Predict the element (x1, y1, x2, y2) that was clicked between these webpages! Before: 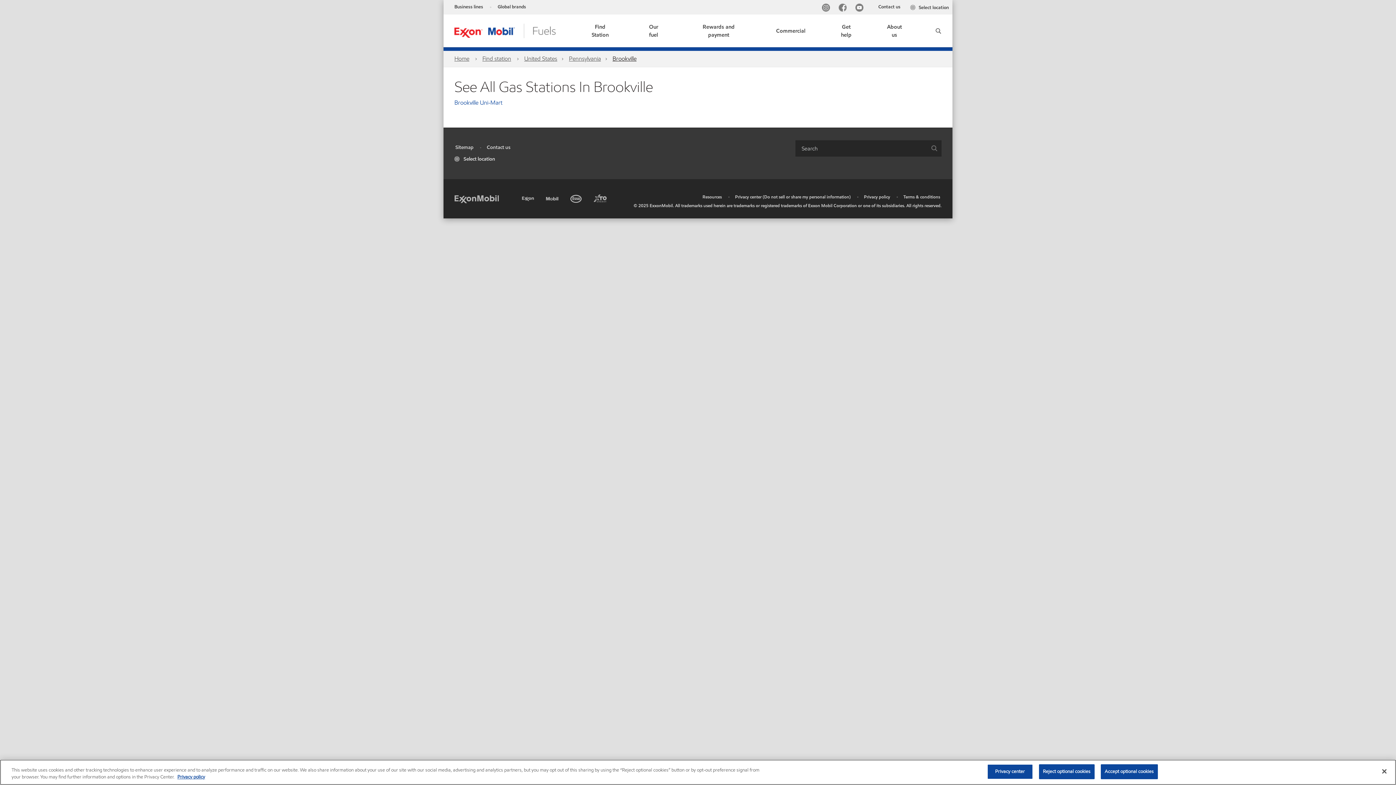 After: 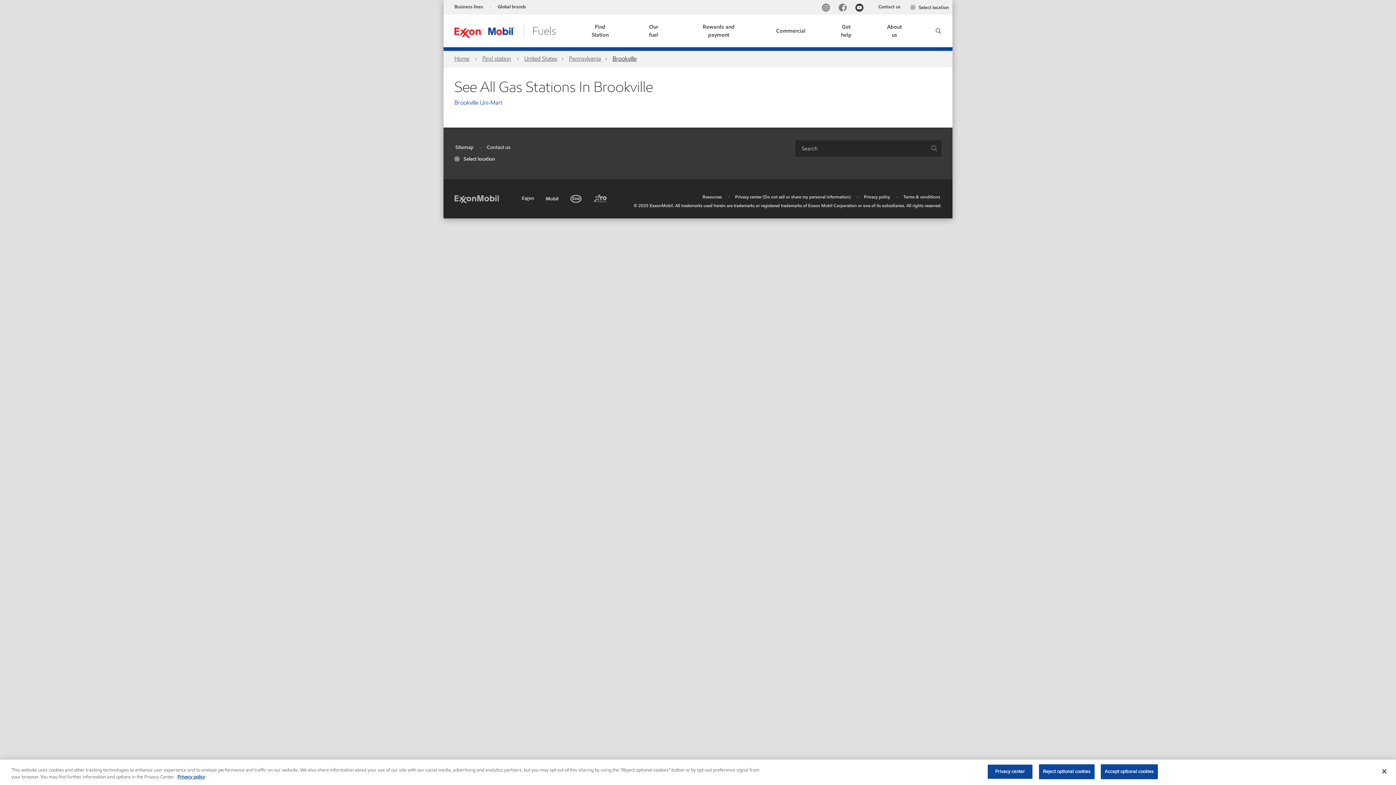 Action: bbox: (853, 3, 868, 13) label: YouTube